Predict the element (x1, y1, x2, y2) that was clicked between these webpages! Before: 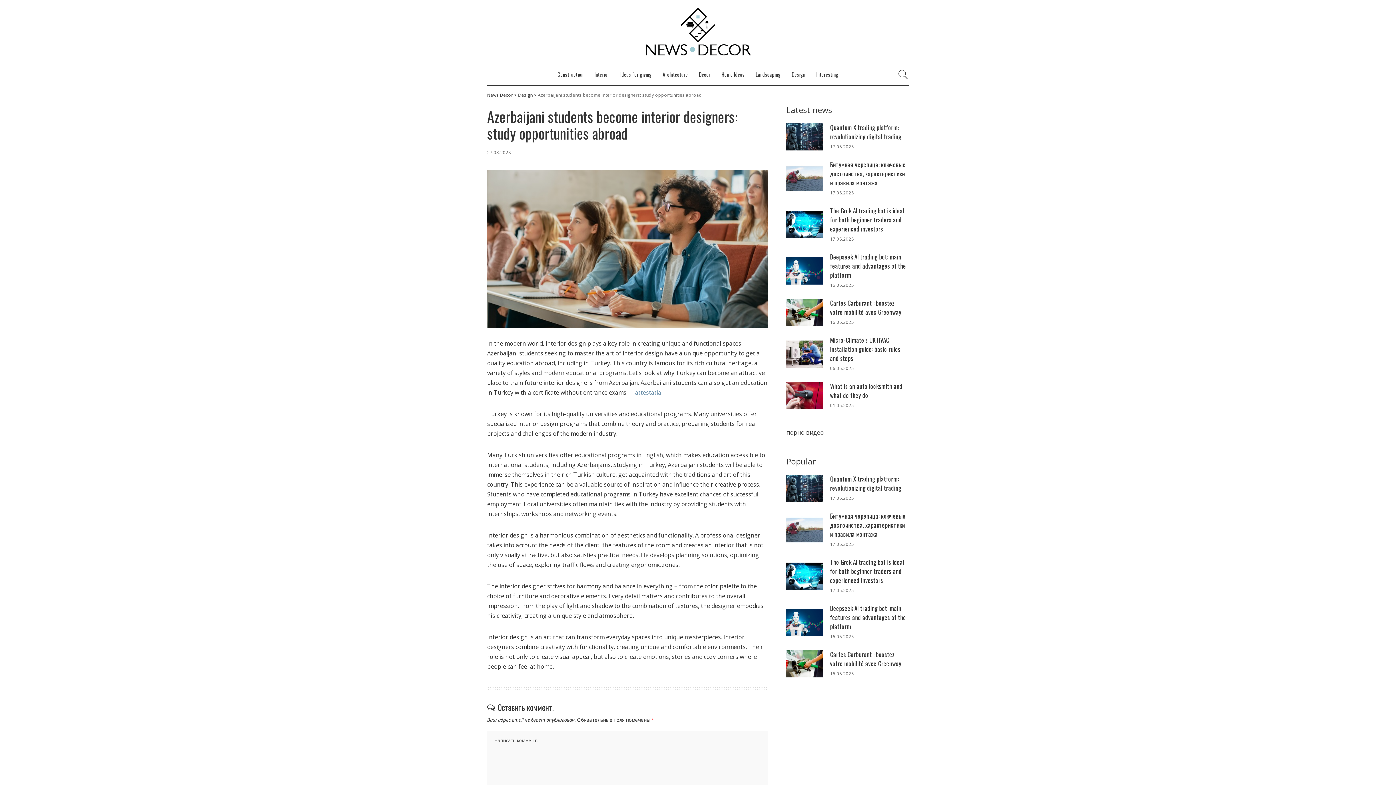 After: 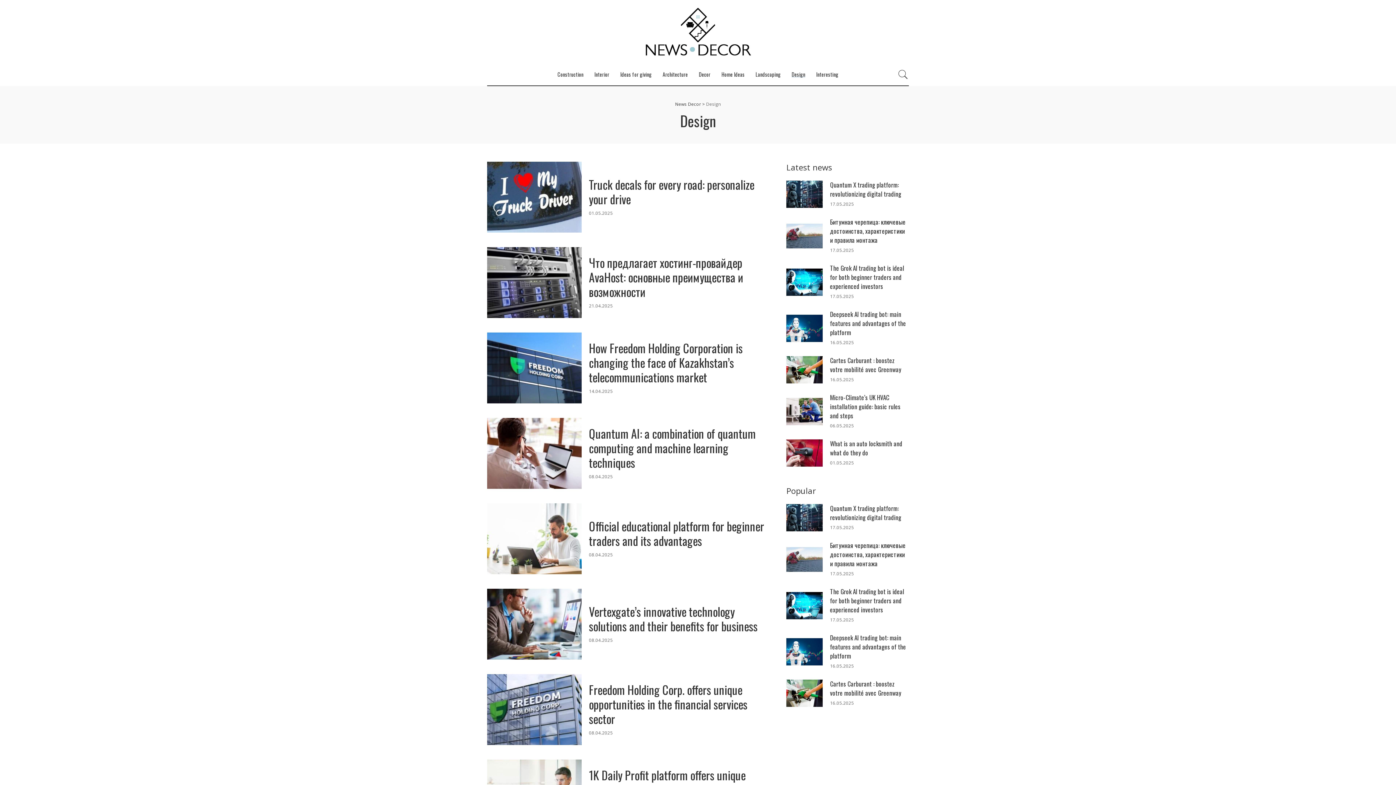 Action: bbox: (518, 92, 532, 98) label: Design